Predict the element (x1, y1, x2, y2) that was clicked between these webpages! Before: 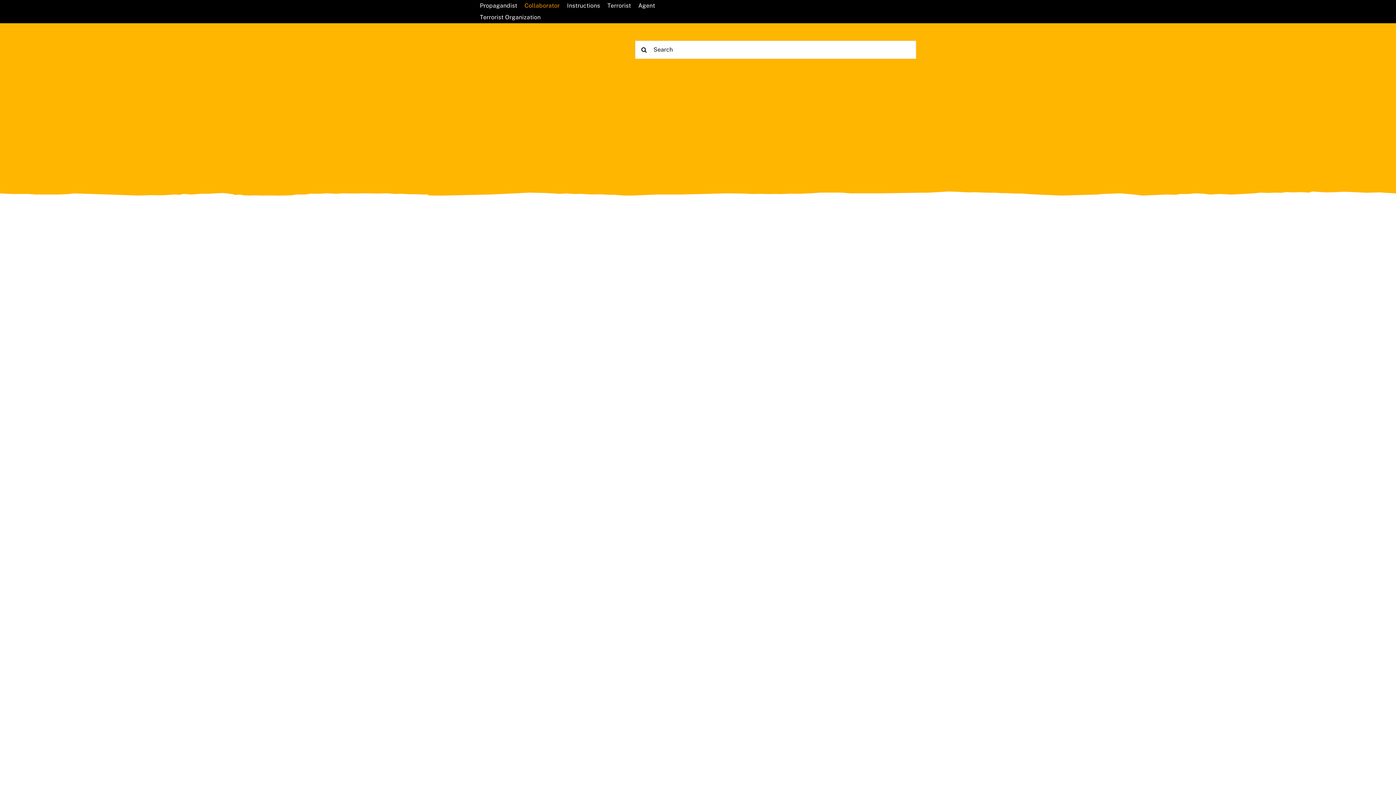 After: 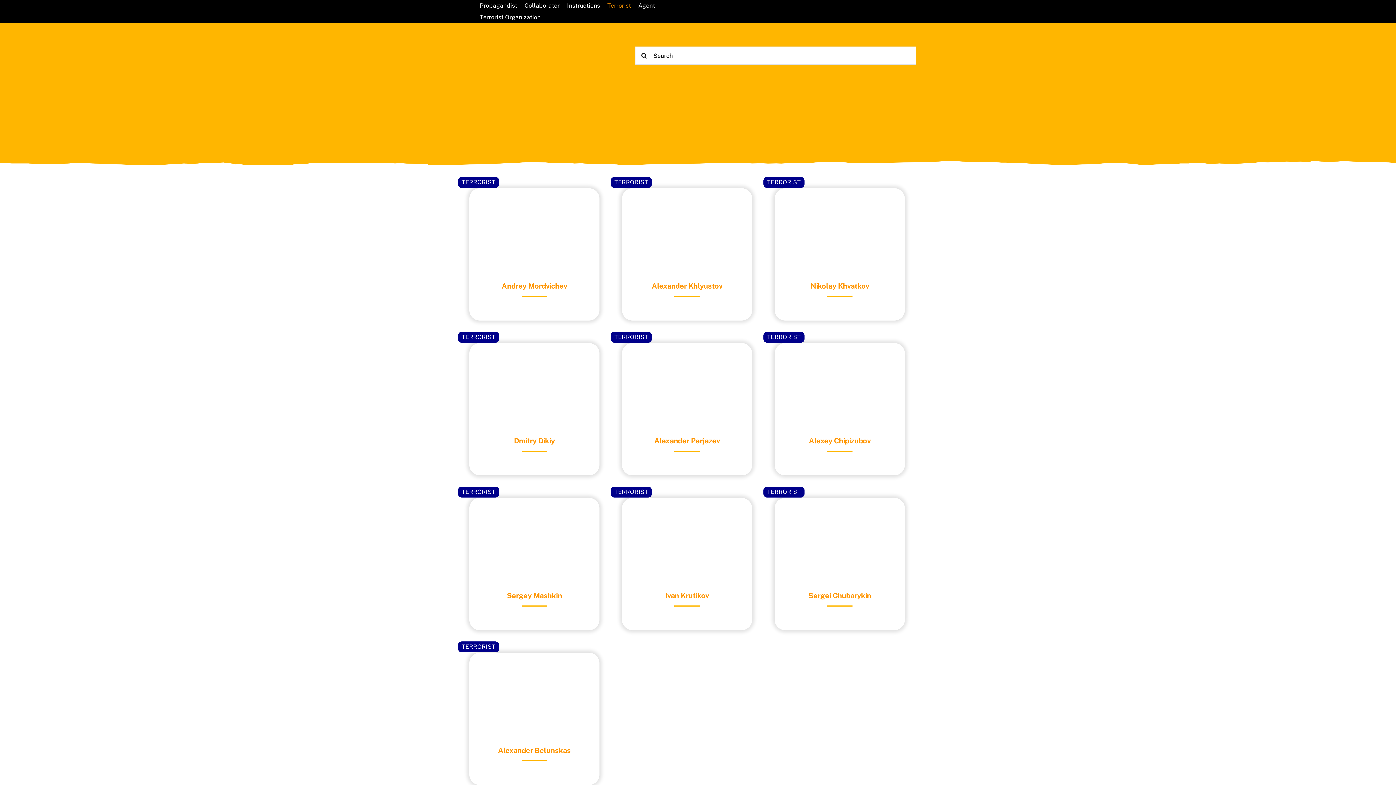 Action: label: Terrorist bbox: (607, 0, 638, 11)